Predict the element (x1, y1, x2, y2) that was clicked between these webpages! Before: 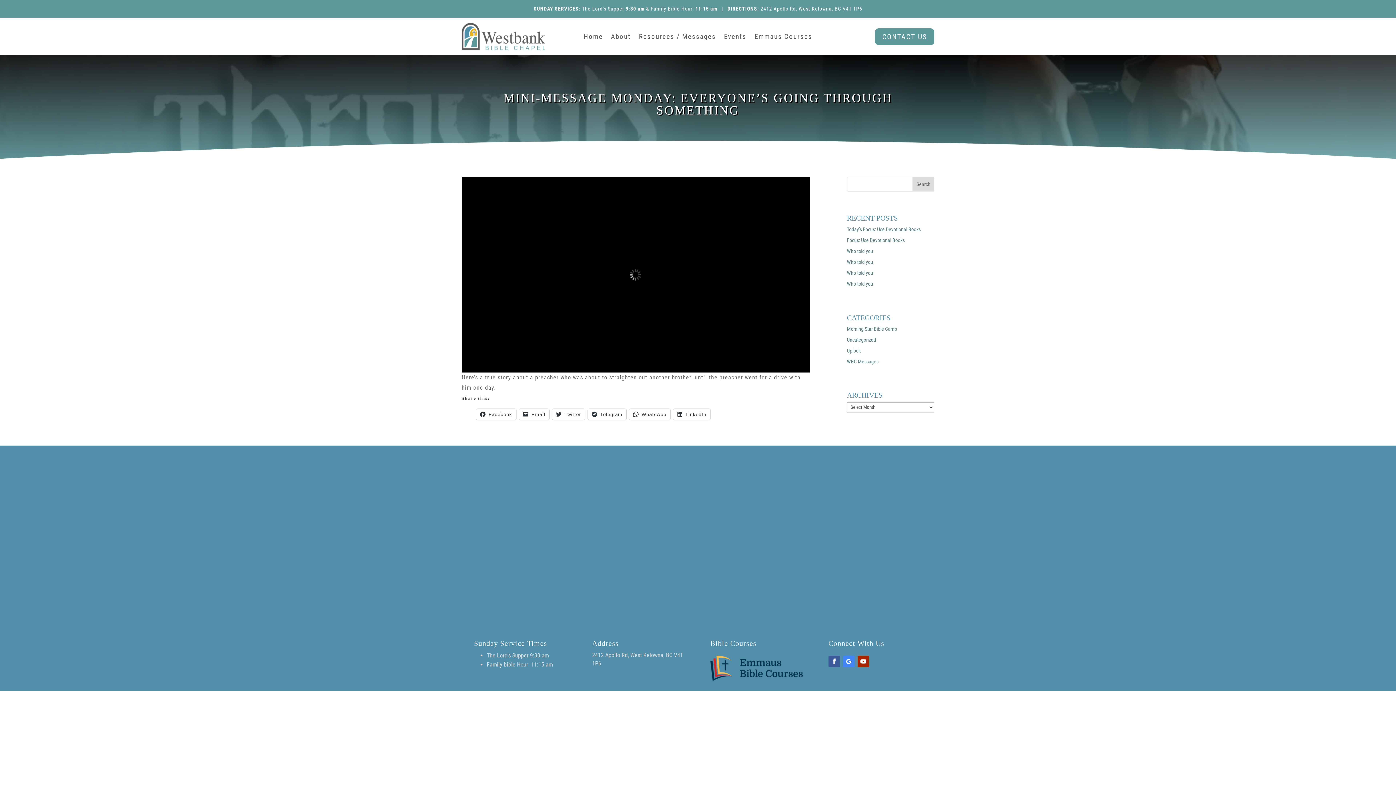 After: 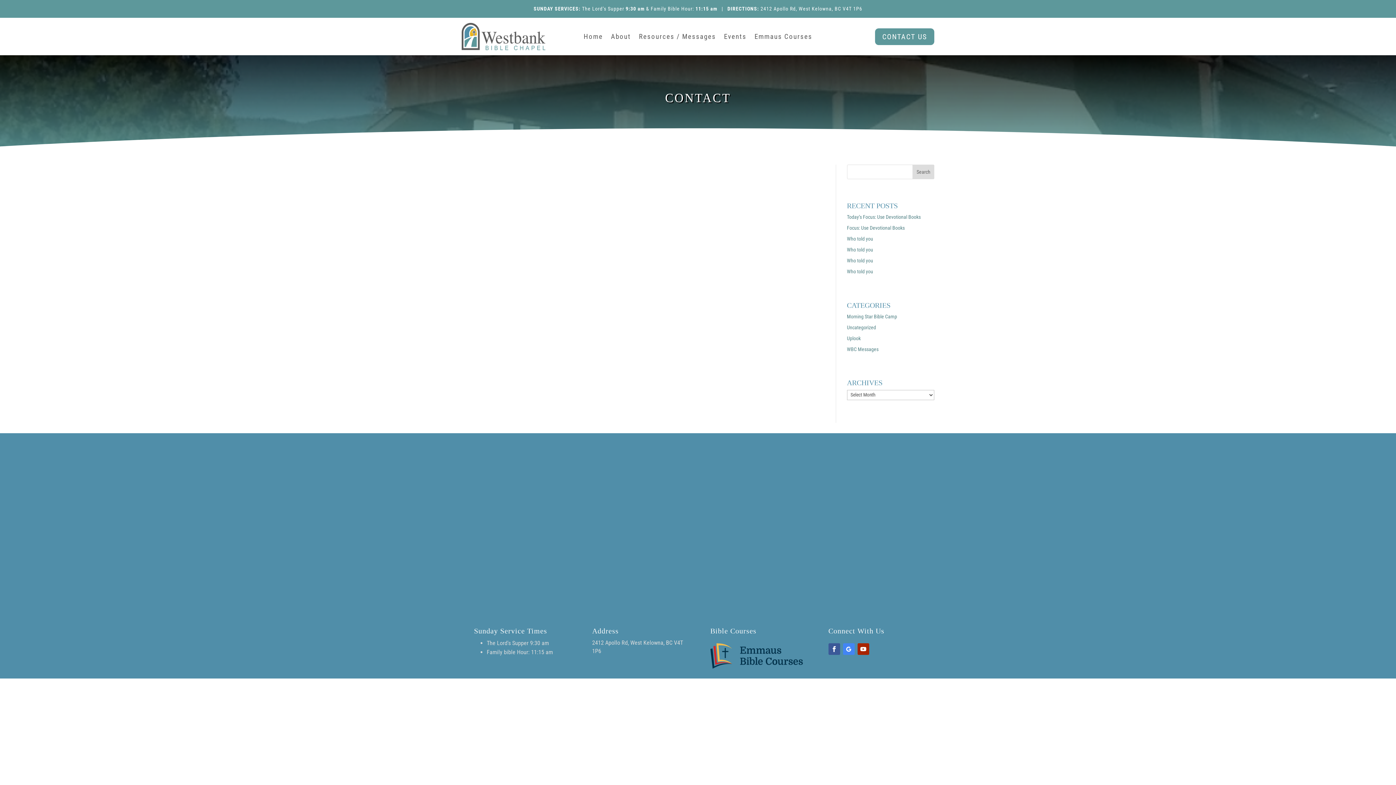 Action: label: CONTACT US bbox: (875, 28, 934, 44)